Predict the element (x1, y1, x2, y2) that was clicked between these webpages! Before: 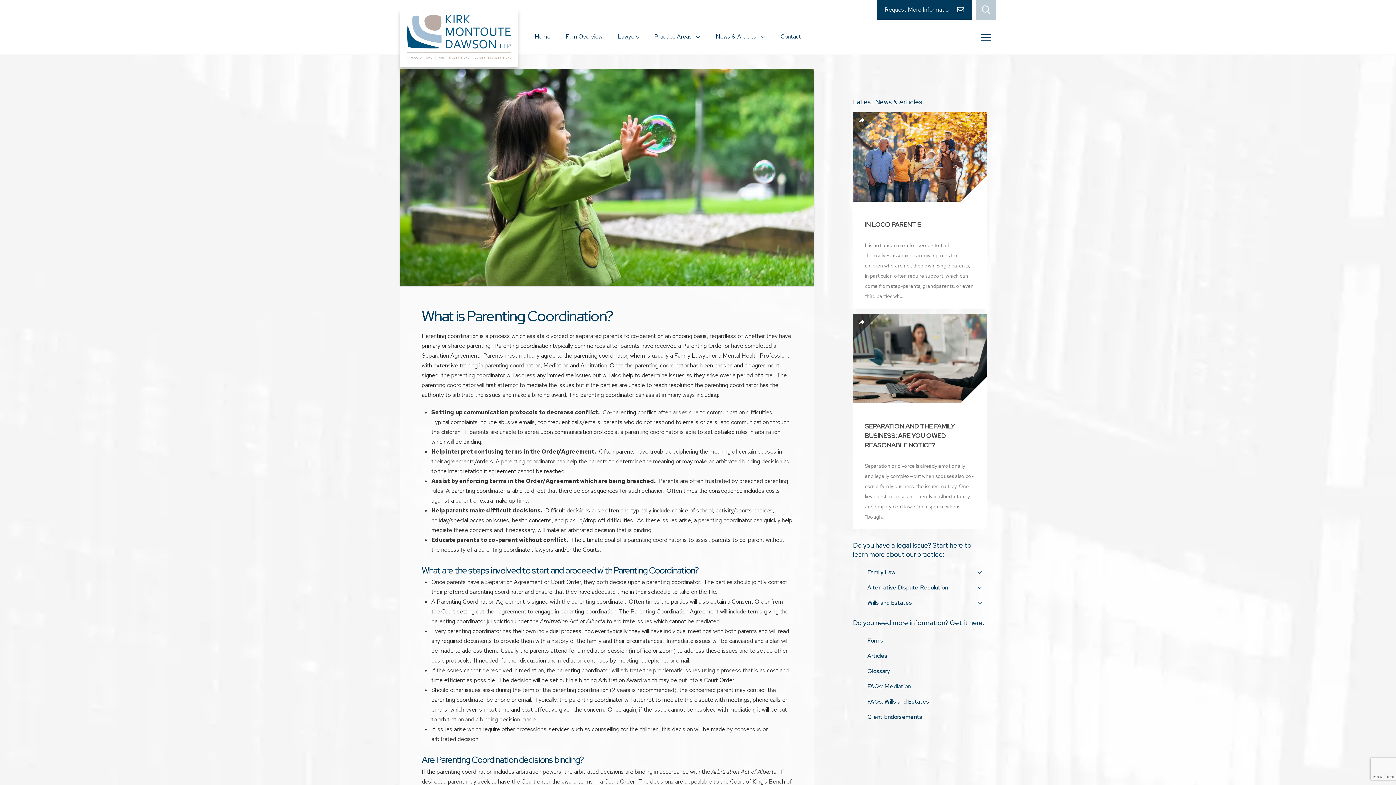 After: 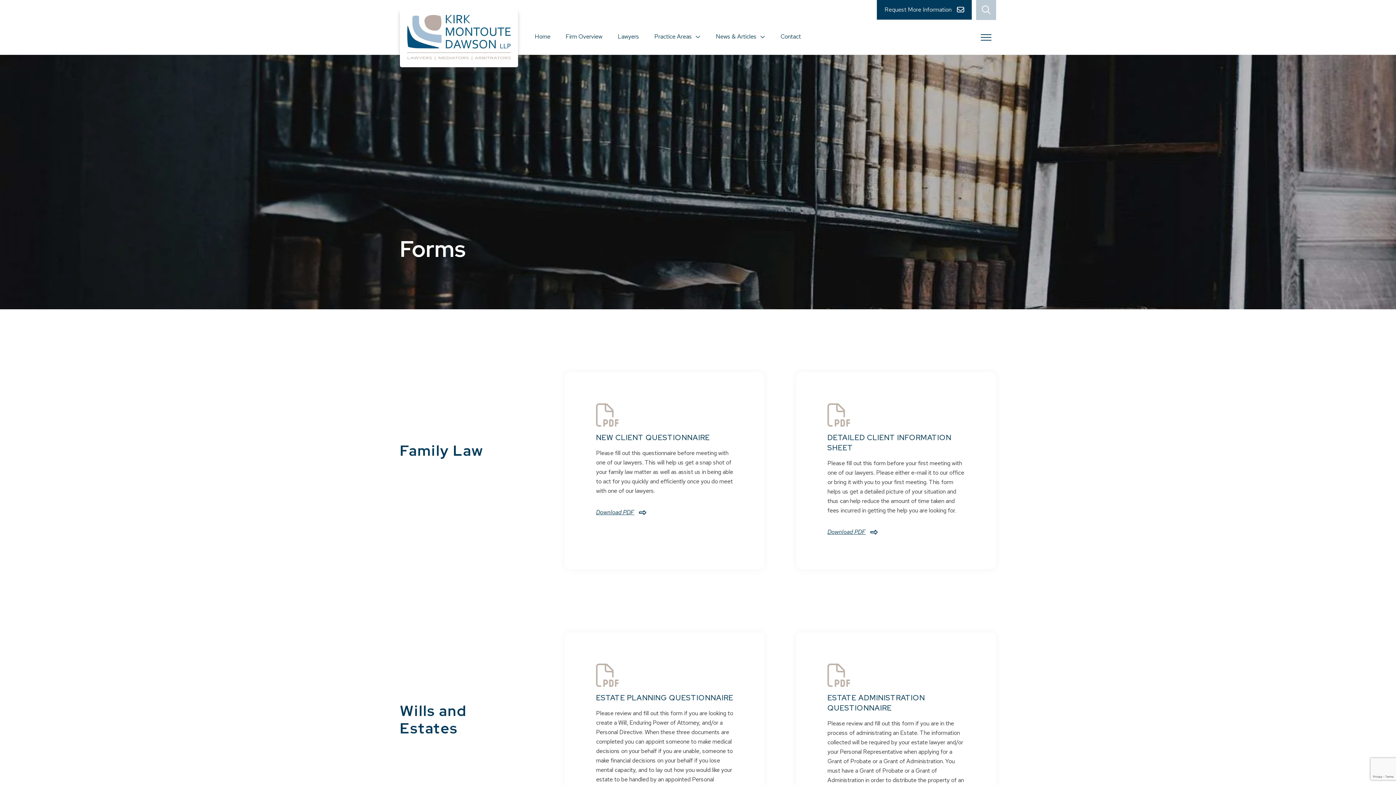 Action: bbox: (862, 633, 987, 648) label: Forms